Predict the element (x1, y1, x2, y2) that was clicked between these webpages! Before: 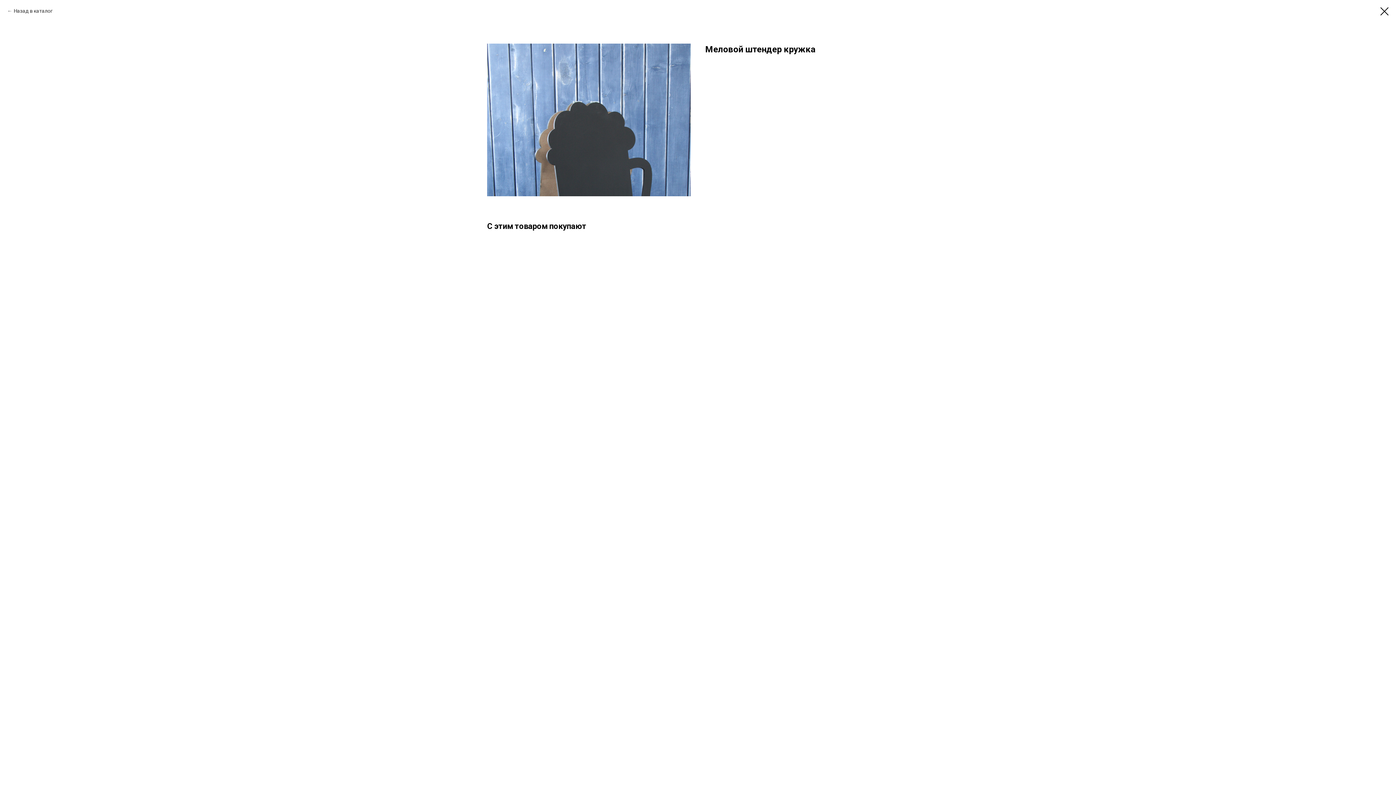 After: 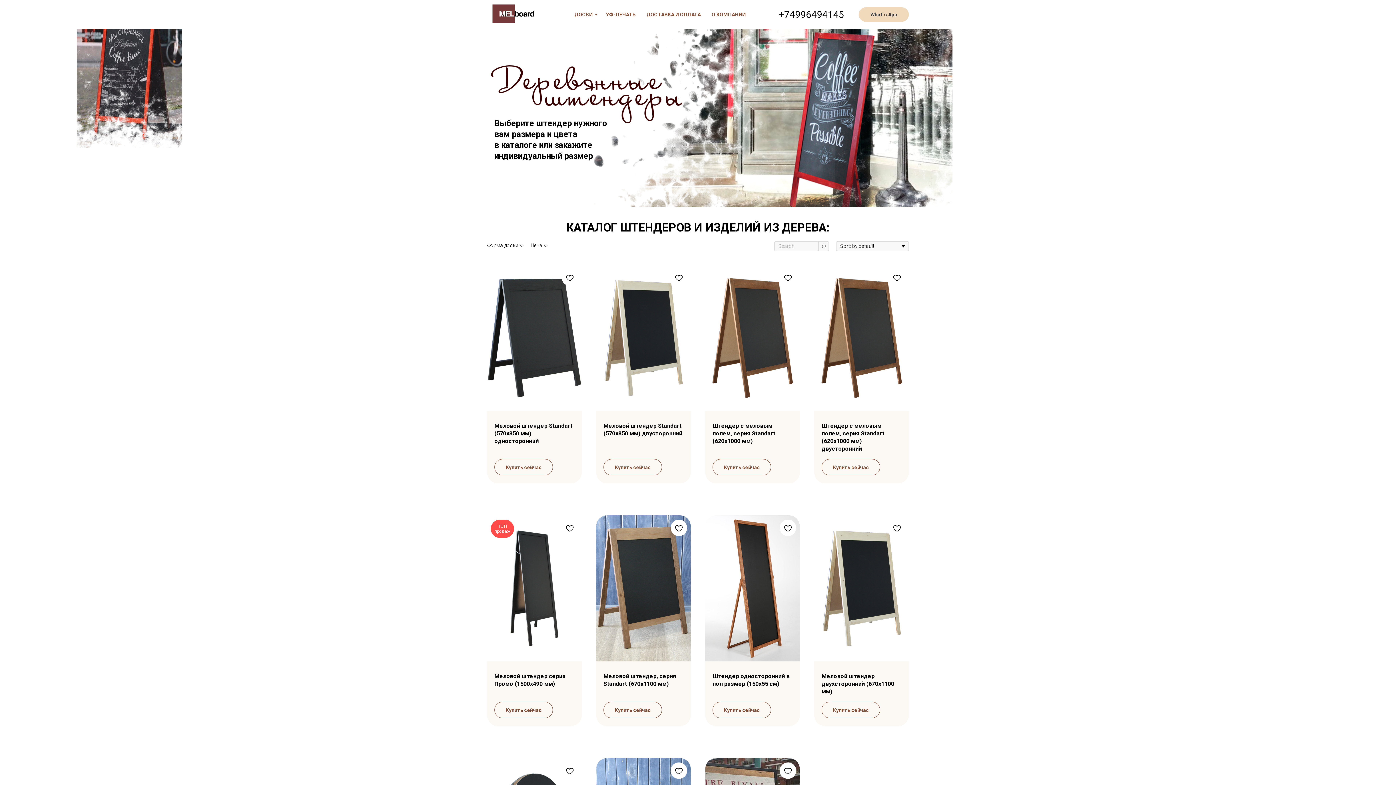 Action: bbox: (1380, 7, 1389, 15)